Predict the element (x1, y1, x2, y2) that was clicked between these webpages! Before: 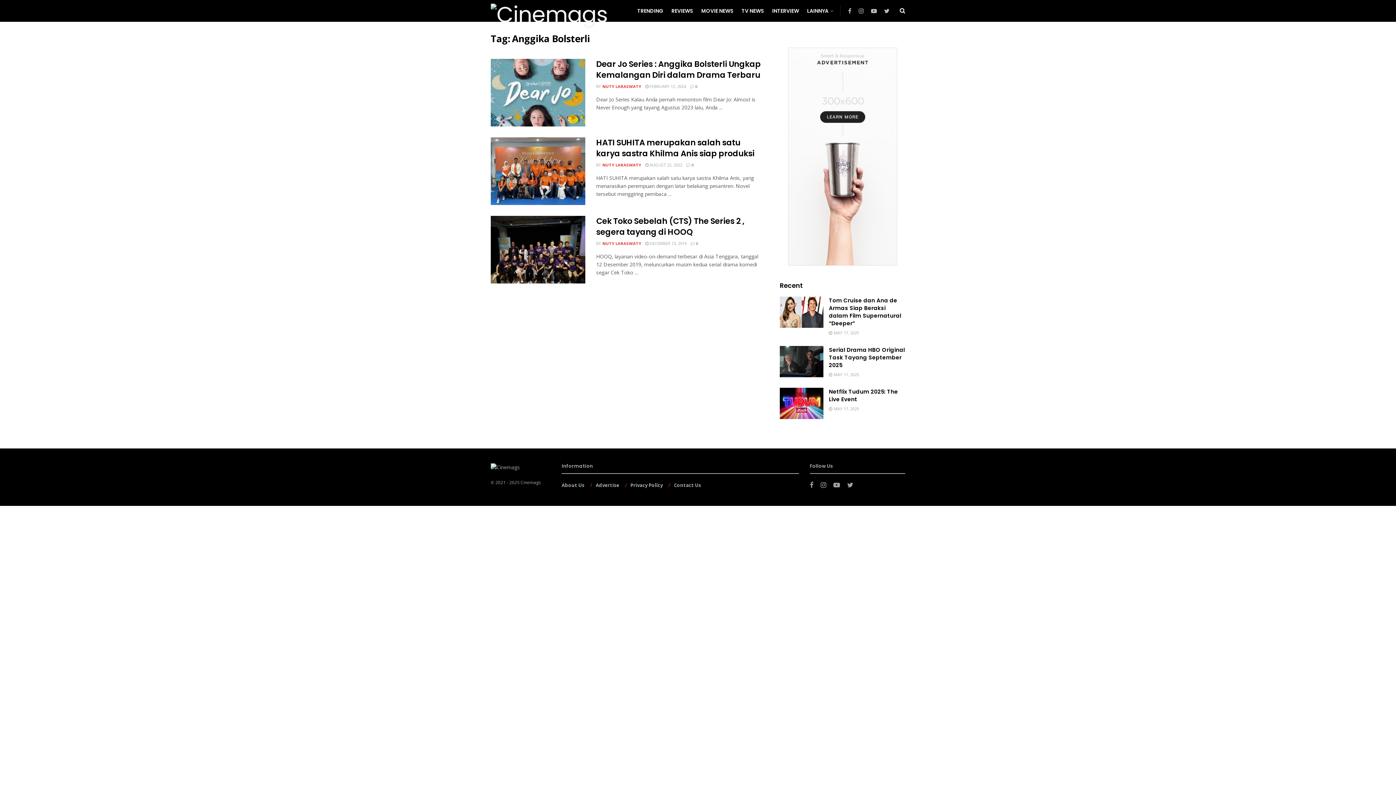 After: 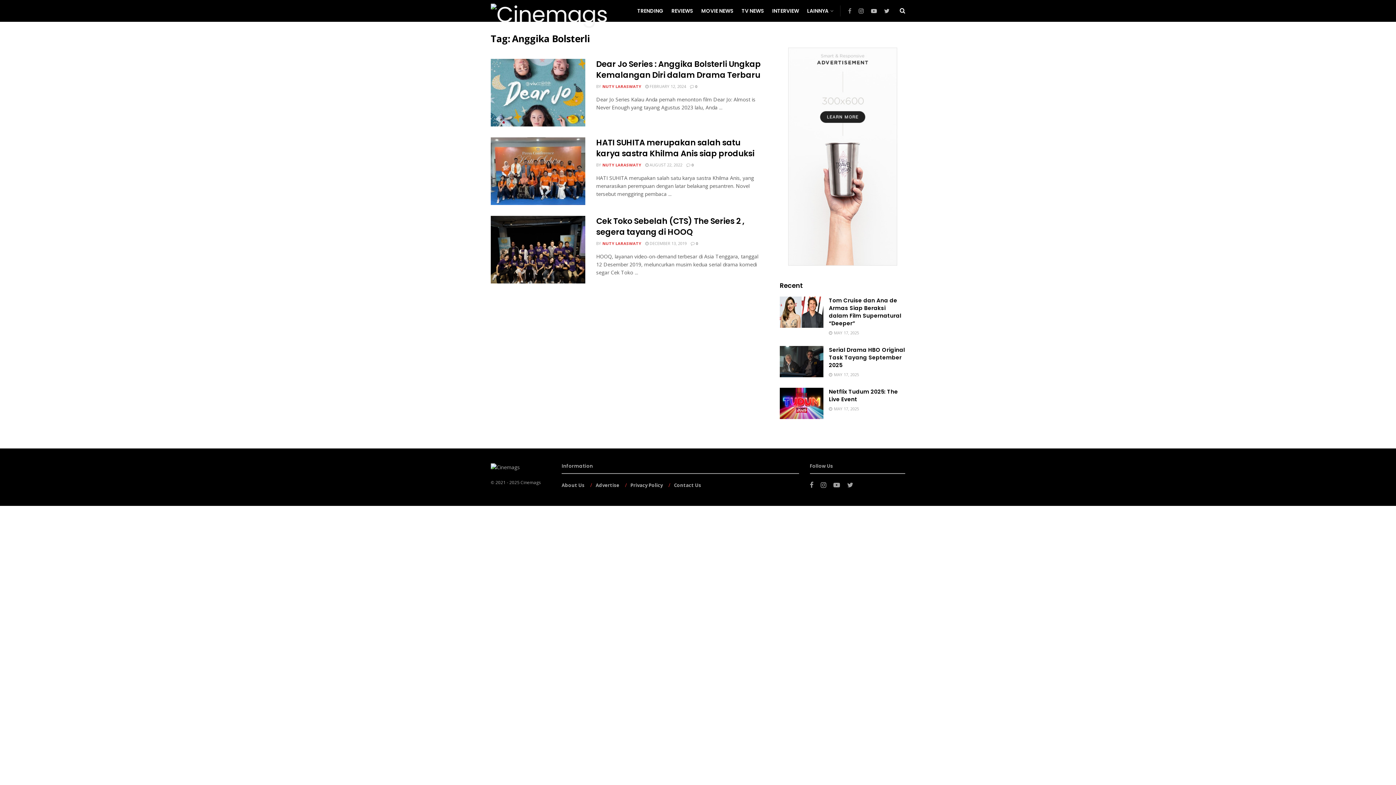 Action: bbox: (848, 0, 851, 22)